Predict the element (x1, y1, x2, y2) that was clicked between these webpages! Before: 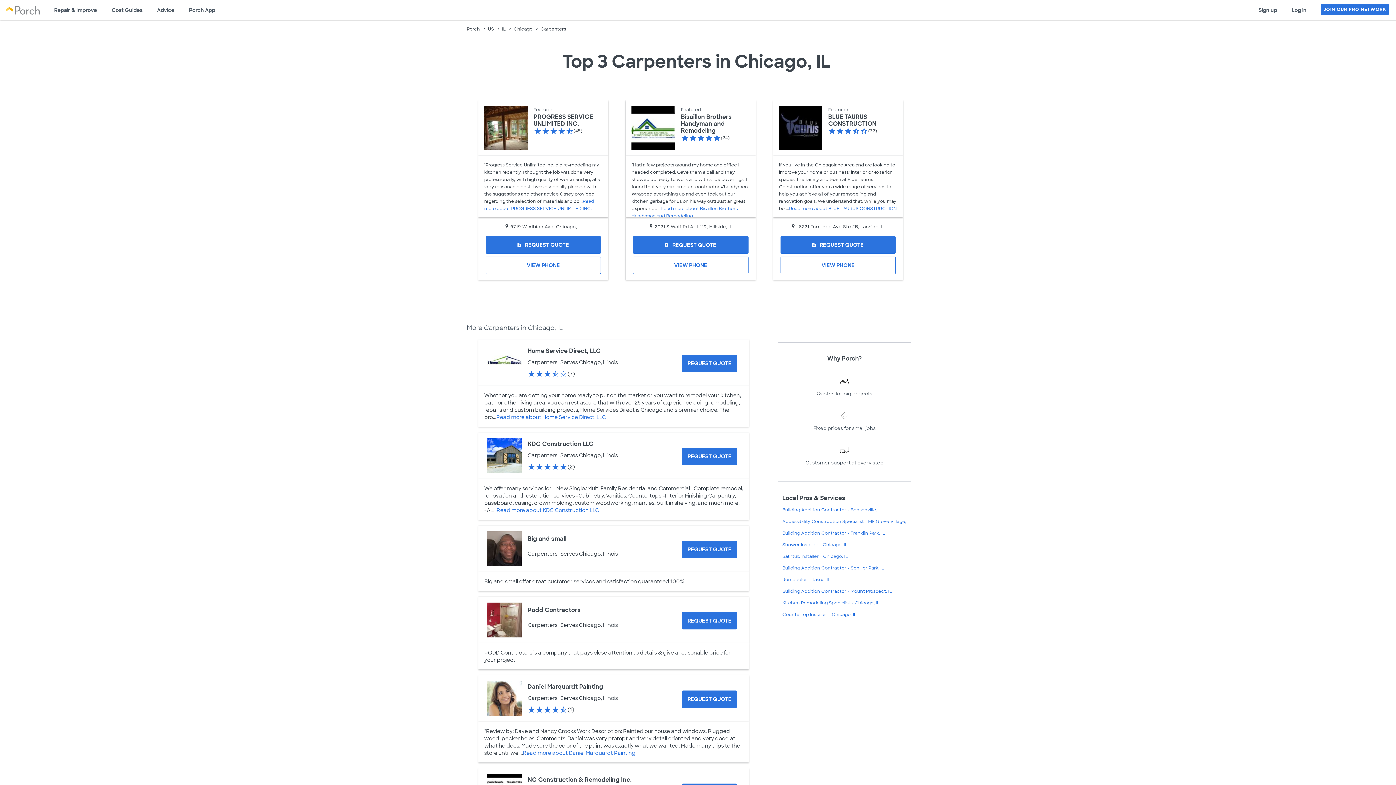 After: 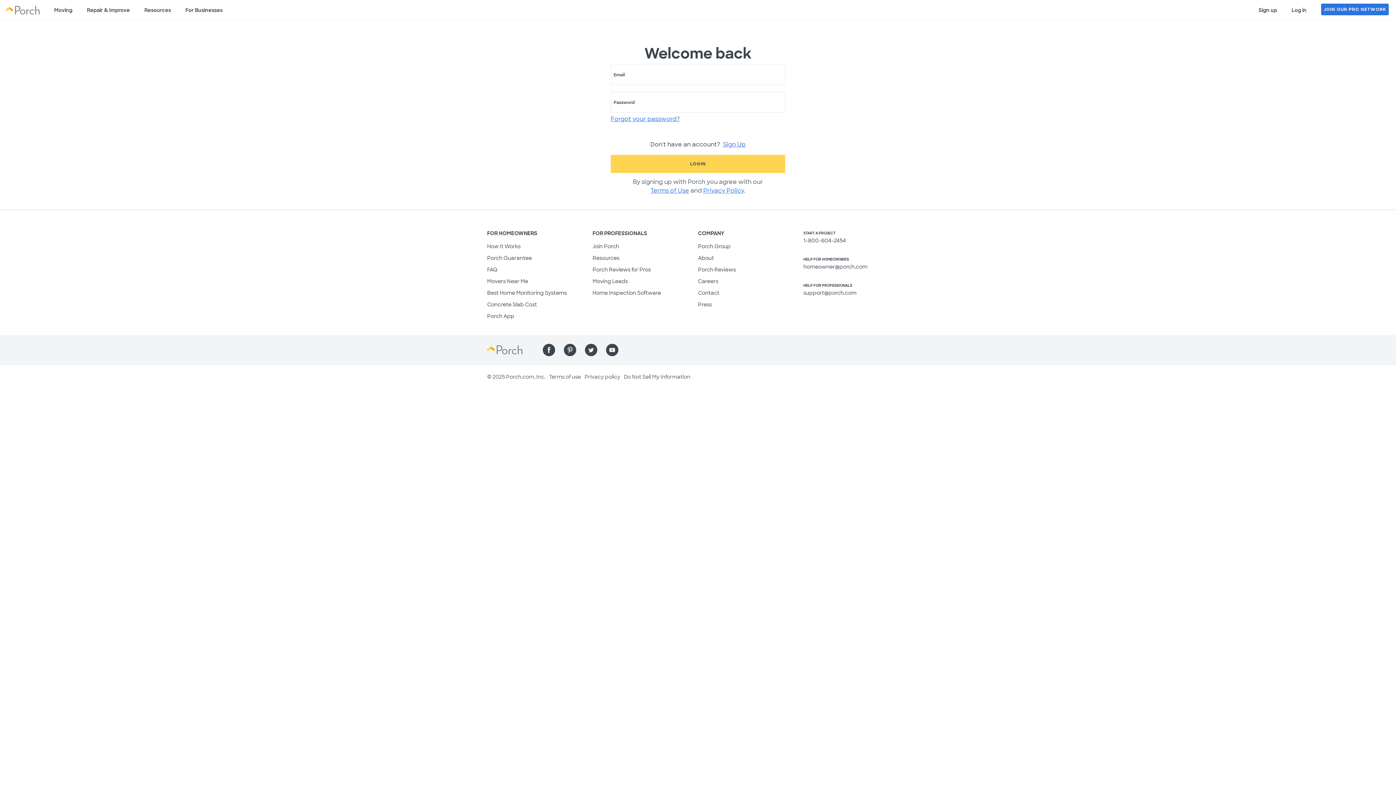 Action: label: Log in bbox: (1284, 0, 1314, 20)